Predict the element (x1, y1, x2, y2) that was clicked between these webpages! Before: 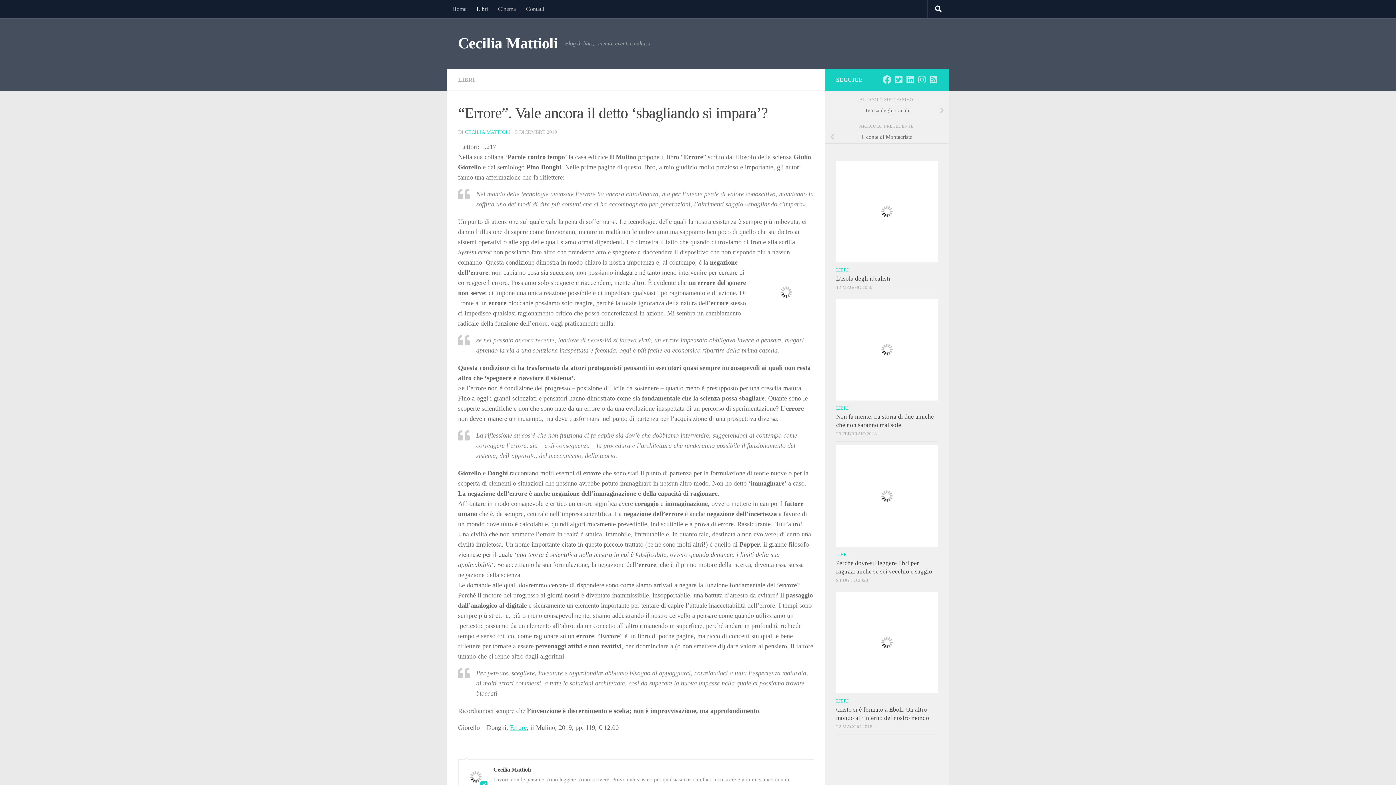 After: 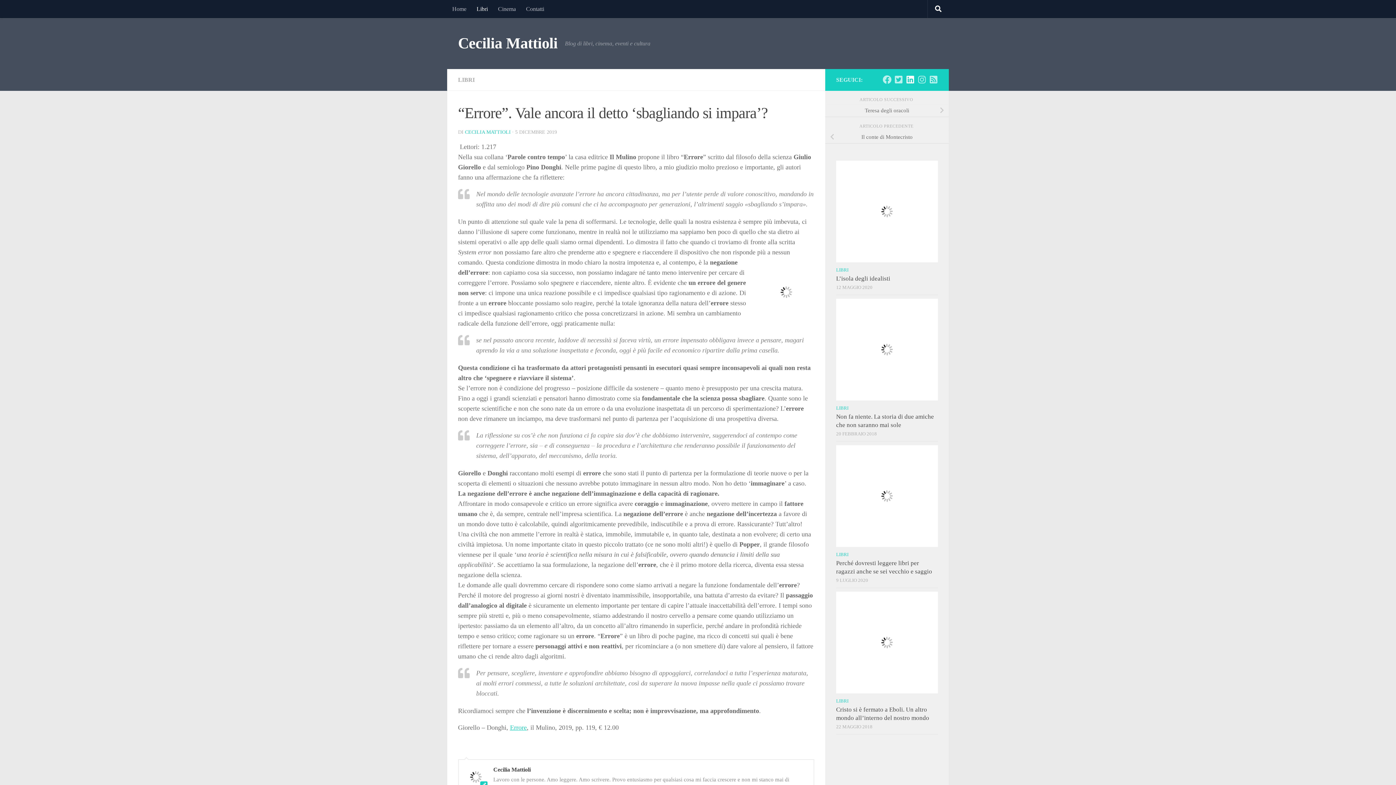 Action: label: Seguici su Linkedin bbox: (906, 75, 914, 84)